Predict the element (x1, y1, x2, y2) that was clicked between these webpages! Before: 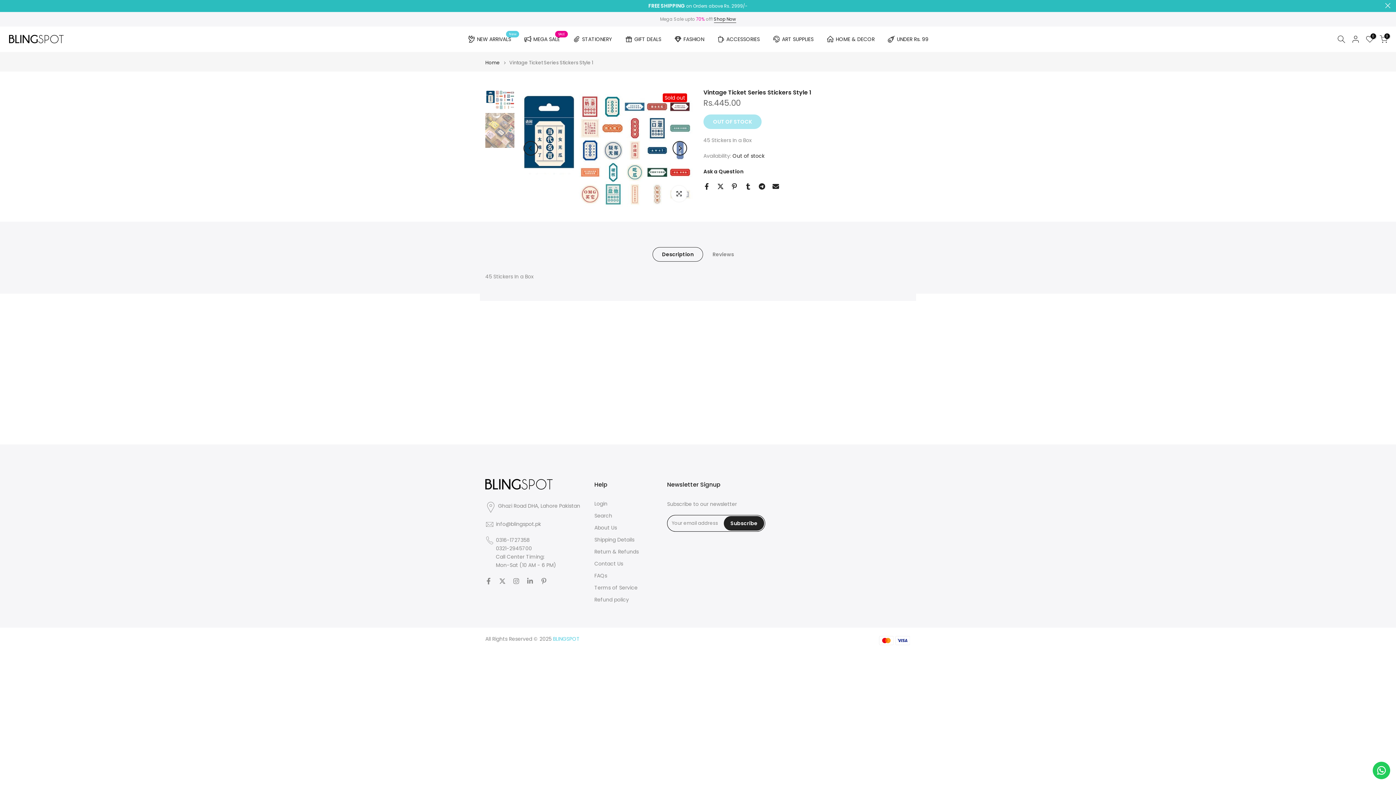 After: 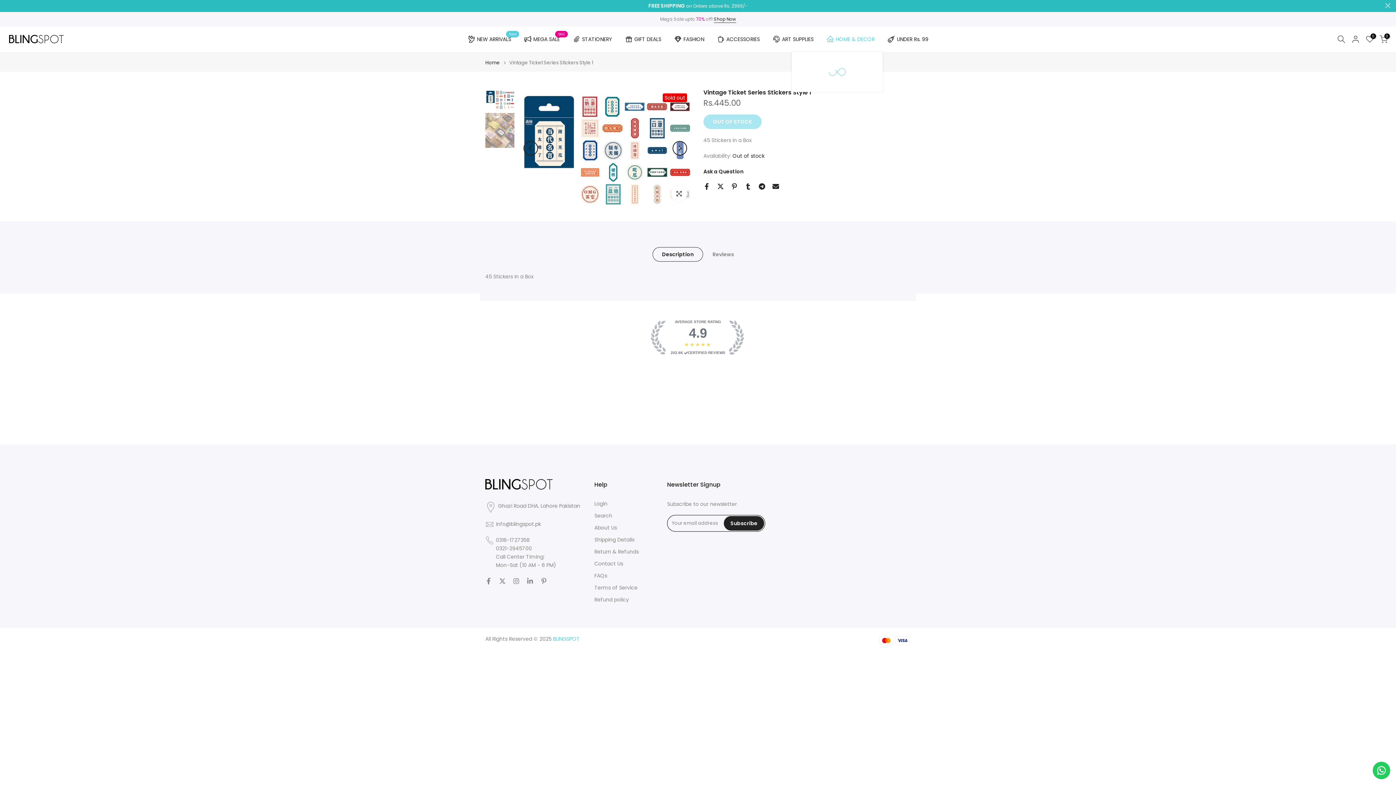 Action: bbox: (820, 33, 881, 45) label: HOME & DECOR